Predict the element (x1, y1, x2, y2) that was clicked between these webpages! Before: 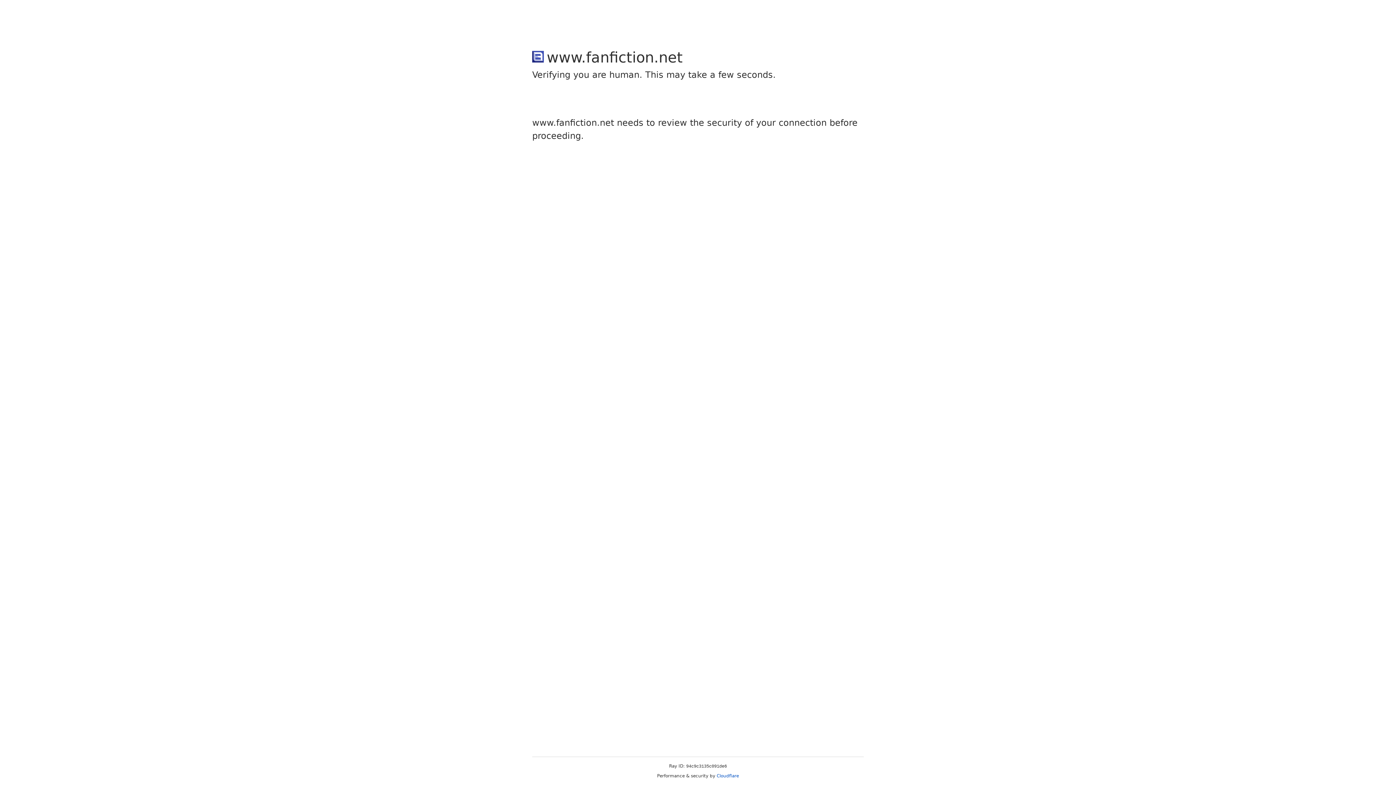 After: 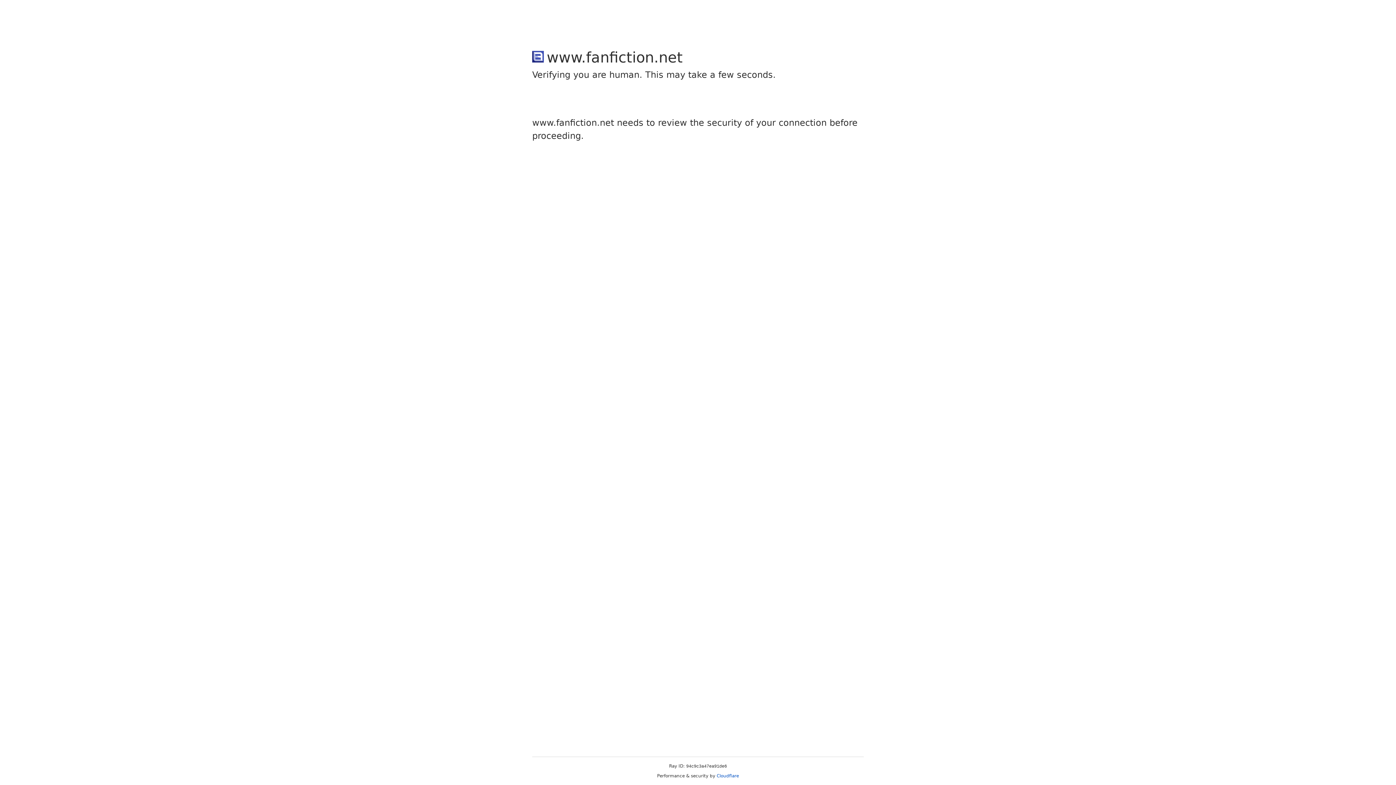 Action: label: Cloudflare bbox: (716, 773, 739, 778)